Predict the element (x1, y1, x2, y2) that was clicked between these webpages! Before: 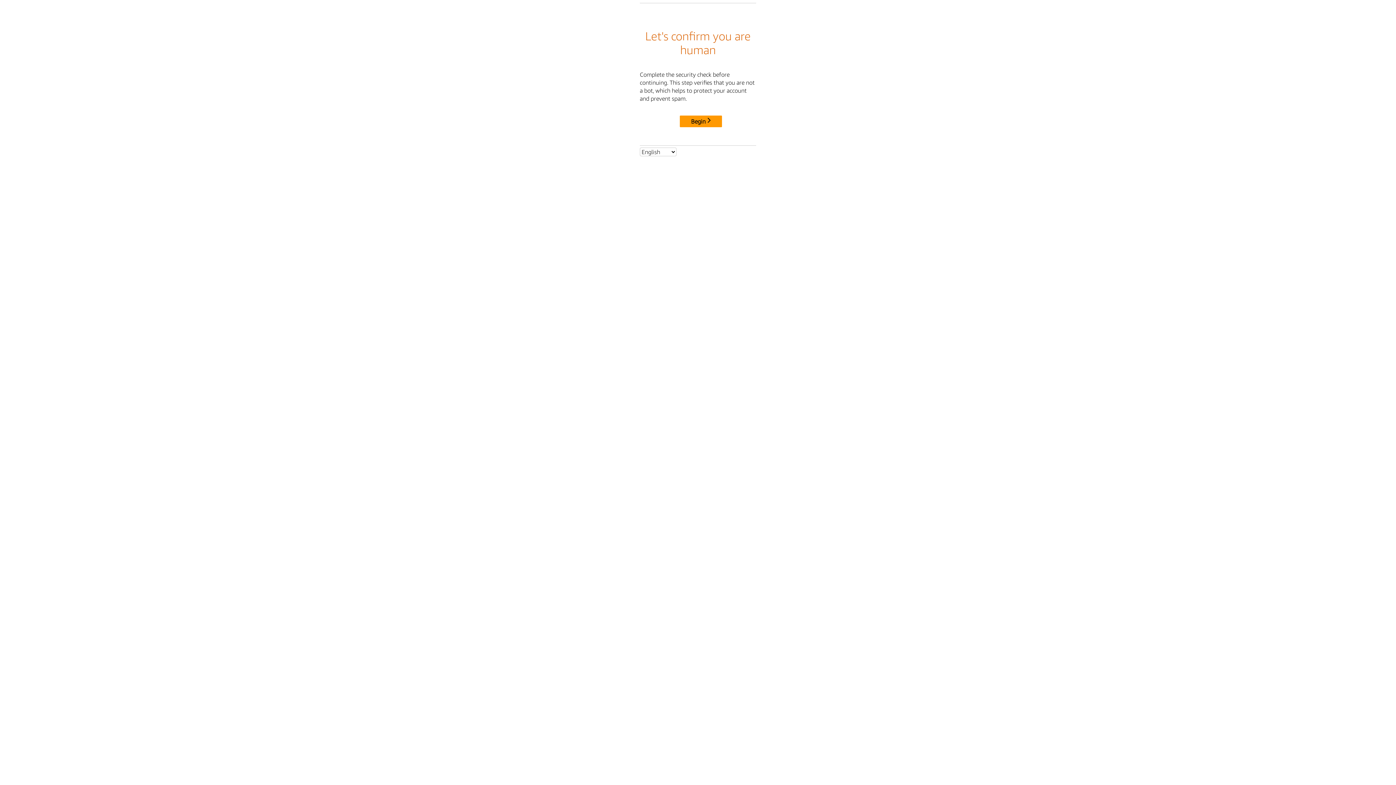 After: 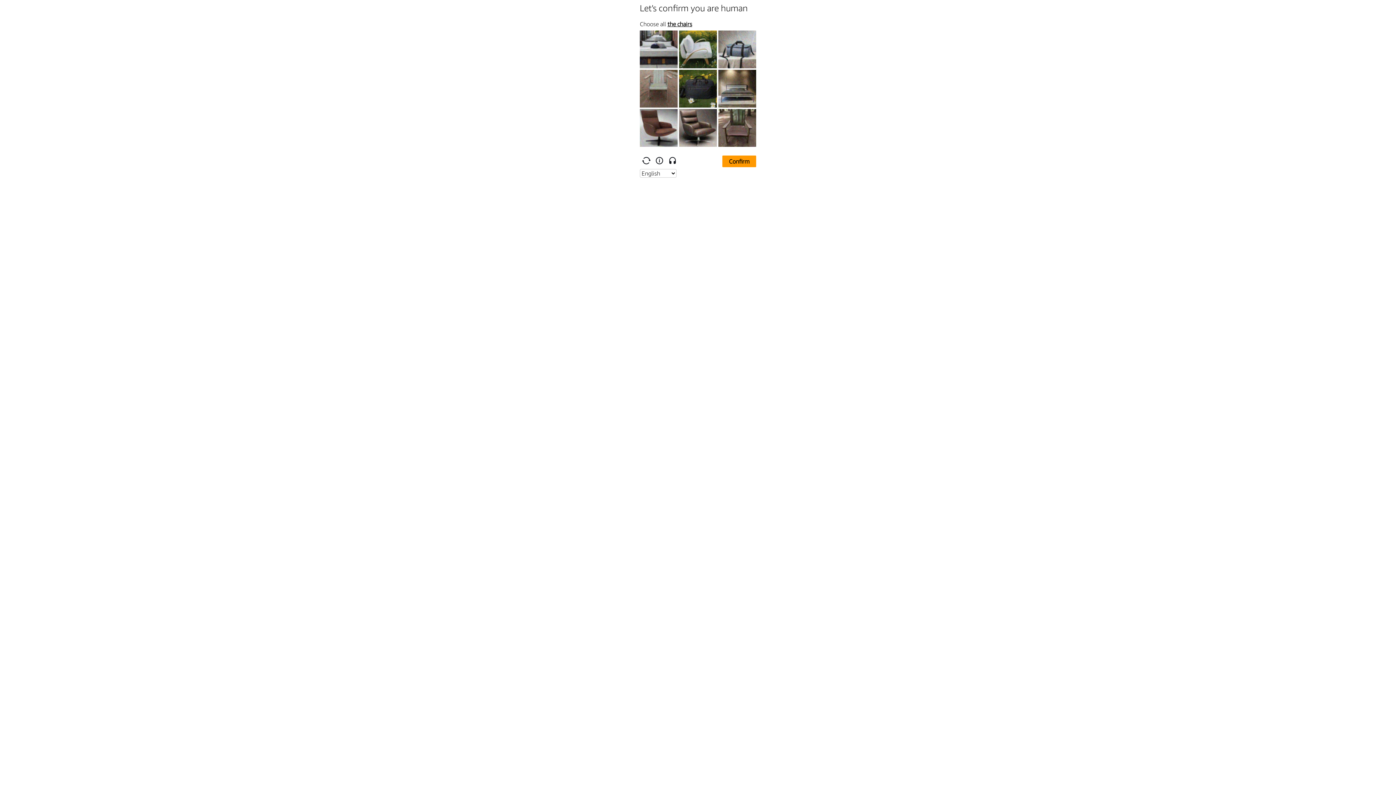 Action: bbox: (680, 115, 722, 127) label: Begin